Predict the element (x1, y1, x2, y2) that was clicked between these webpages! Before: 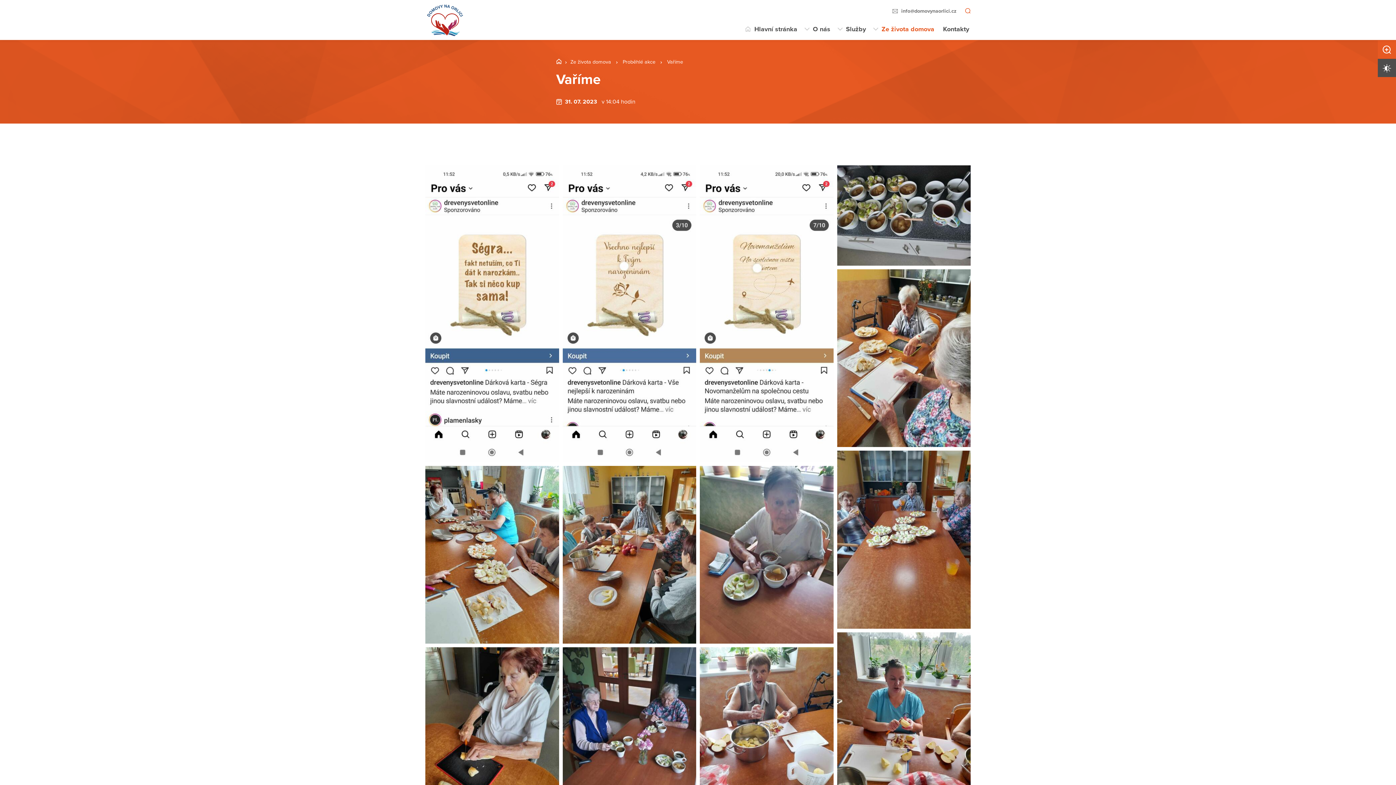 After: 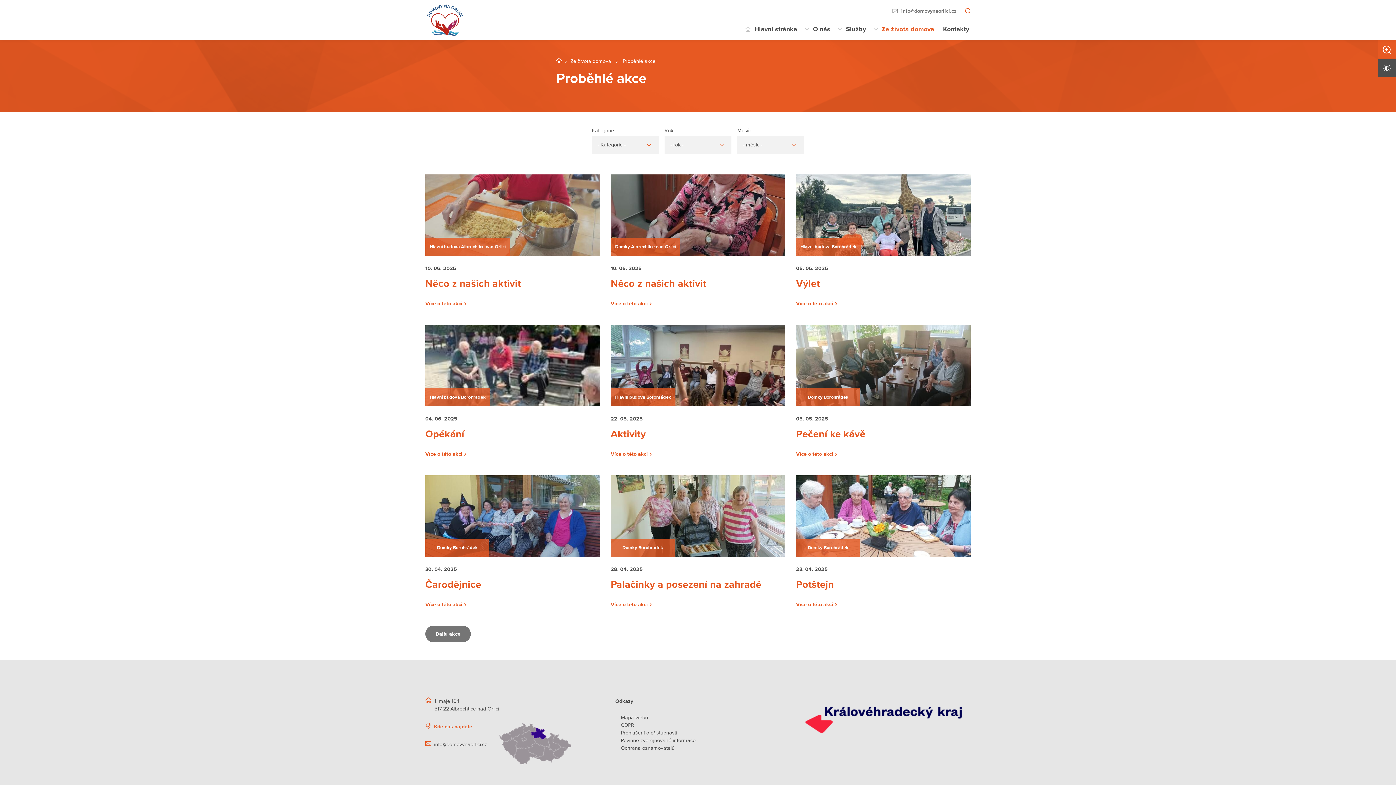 Action: bbox: (570, 58, 611, 65) label: Ze života domova